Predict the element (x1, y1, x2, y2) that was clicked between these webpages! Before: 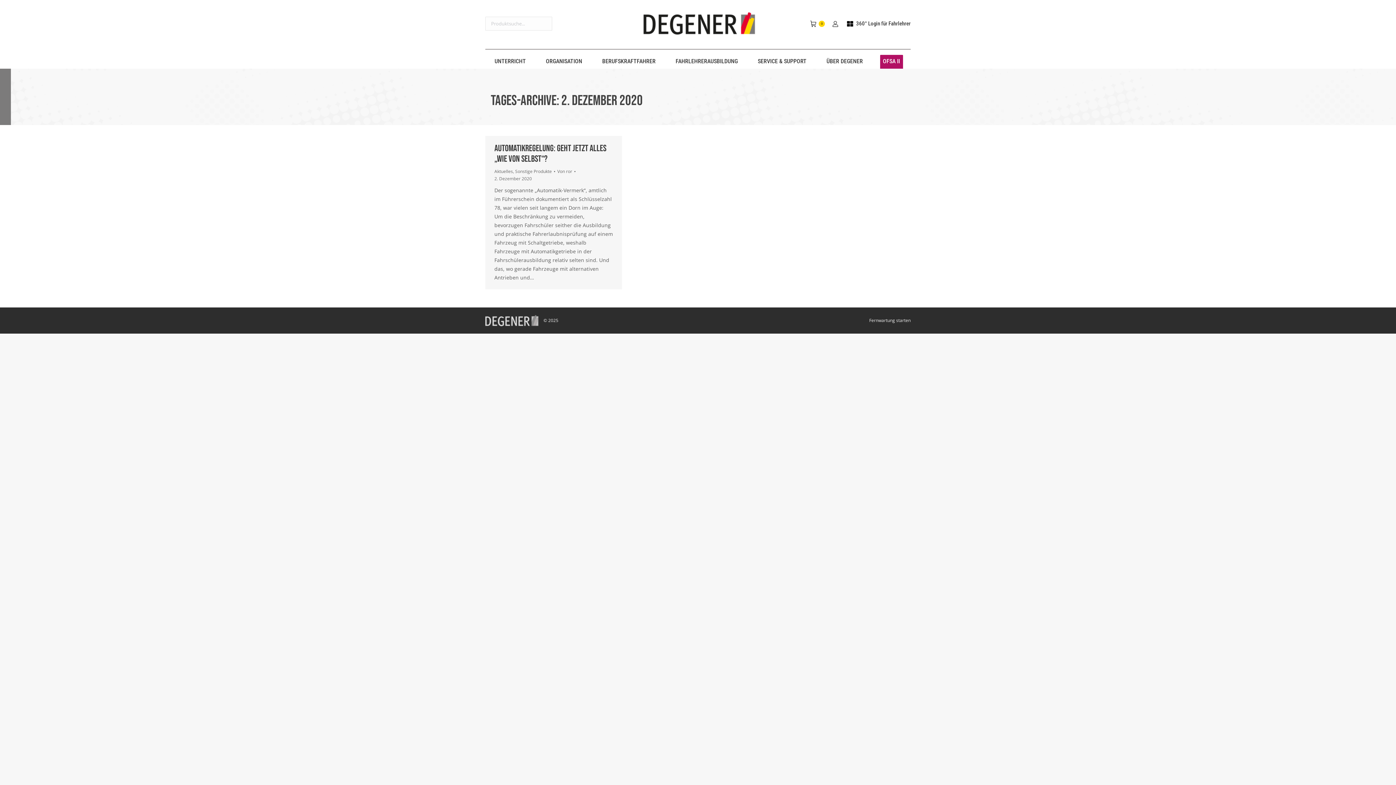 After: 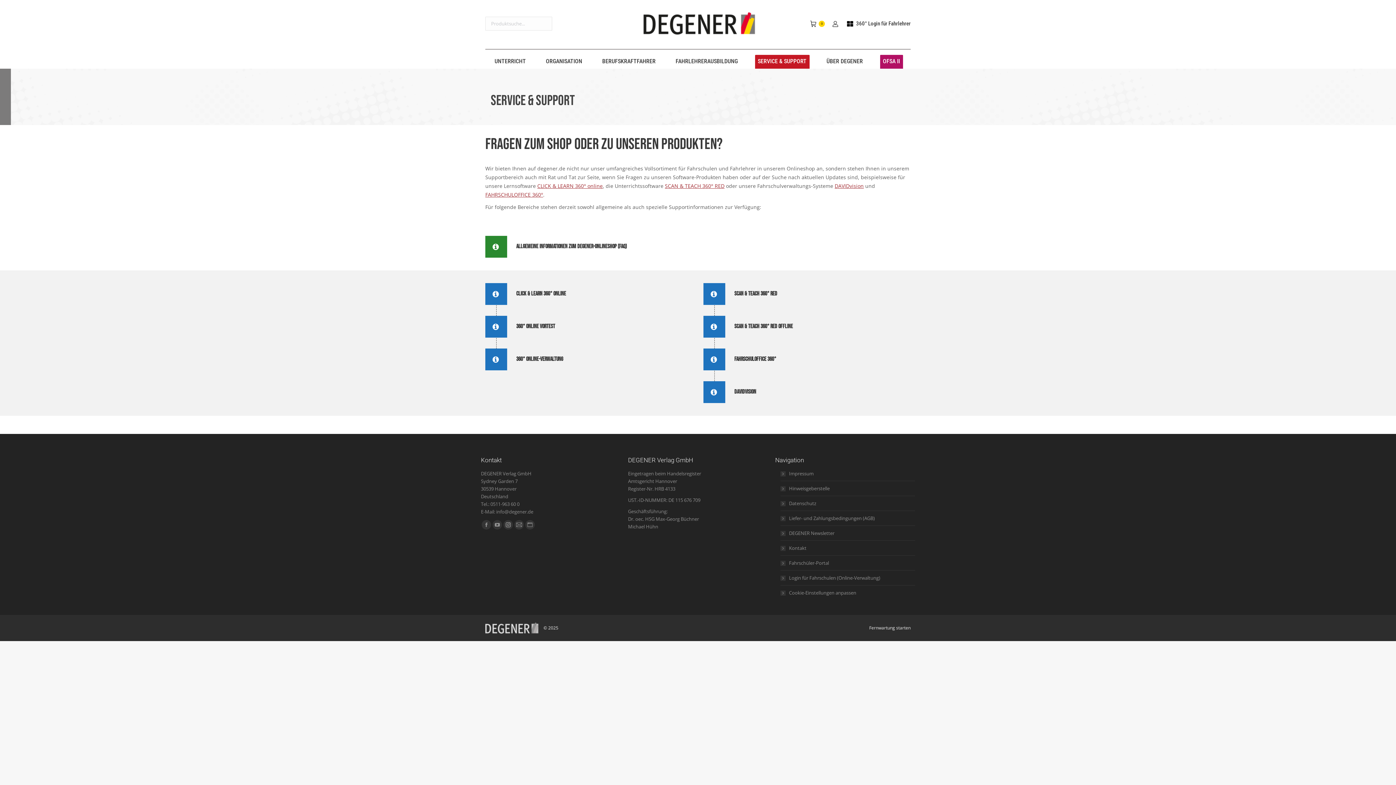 Action: bbox: (755, 54, 809, 68) label: SERVICE & SUPPORT